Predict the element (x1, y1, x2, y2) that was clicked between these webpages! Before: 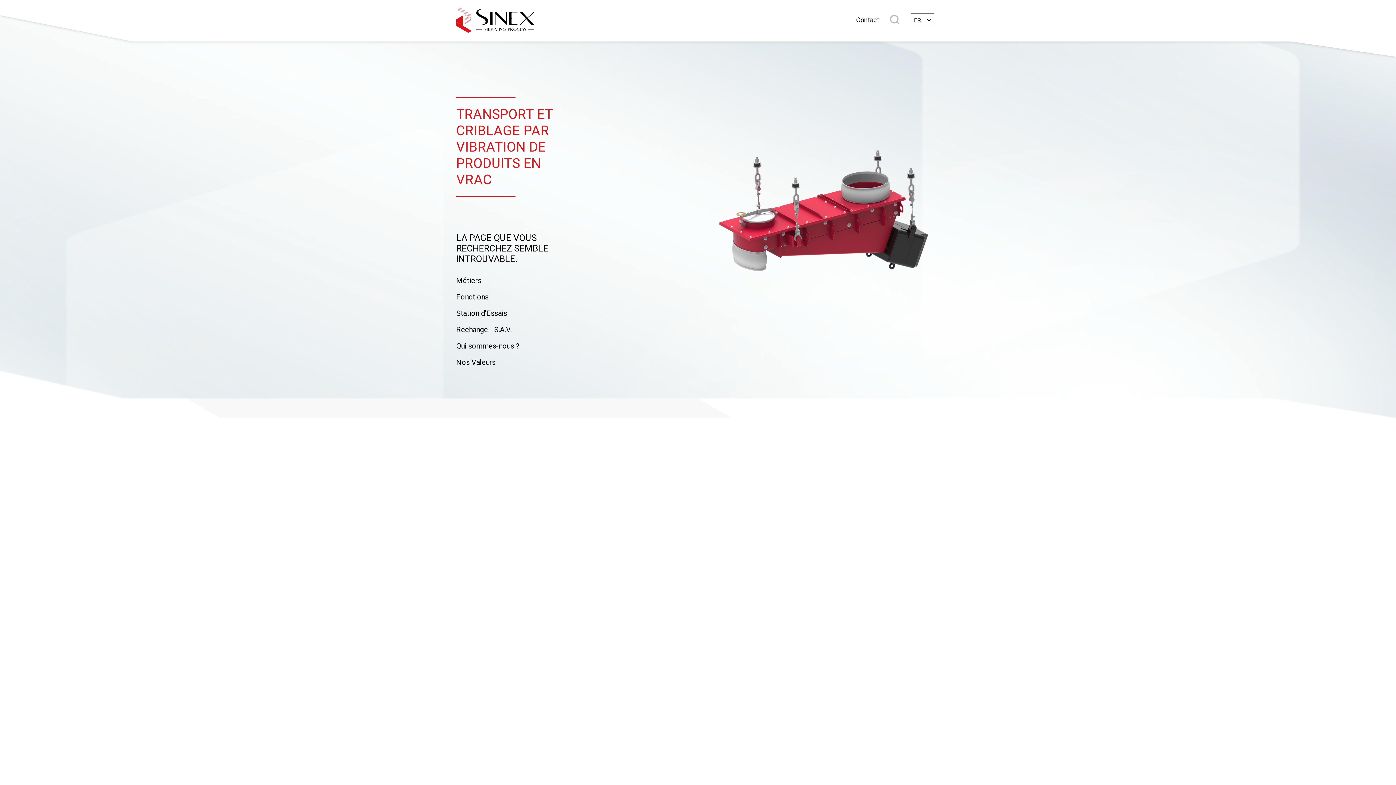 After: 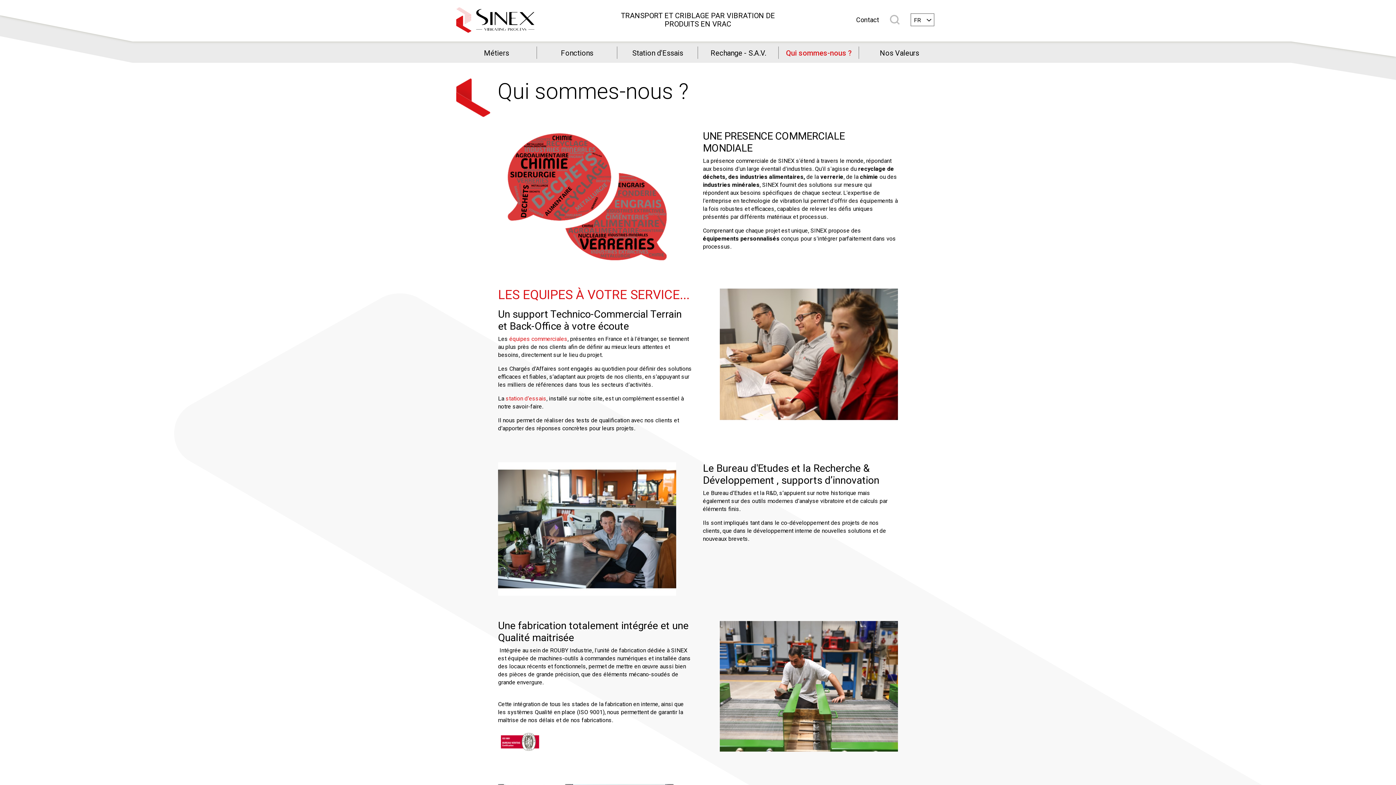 Action: bbox: (456, 341, 519, 350) label: Qui sommes-nous ?